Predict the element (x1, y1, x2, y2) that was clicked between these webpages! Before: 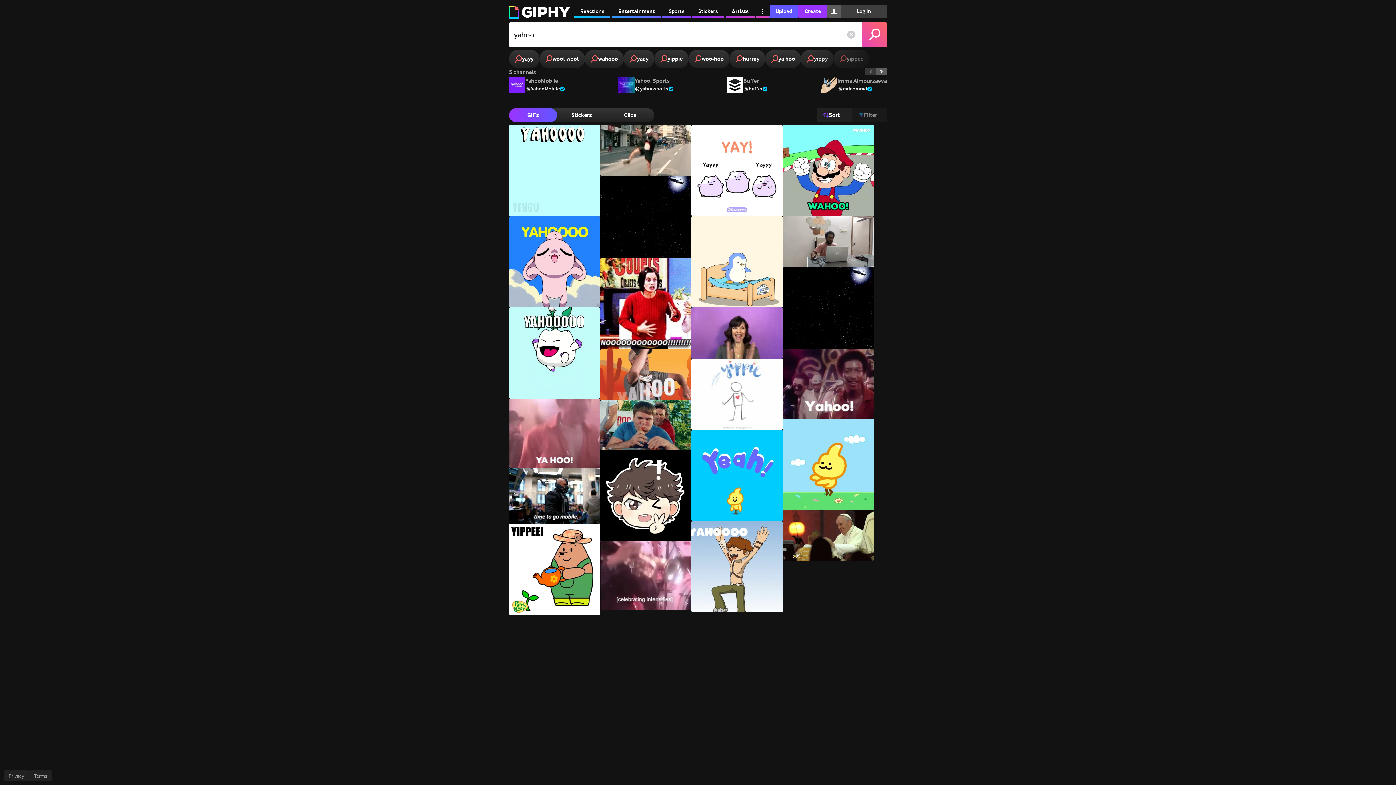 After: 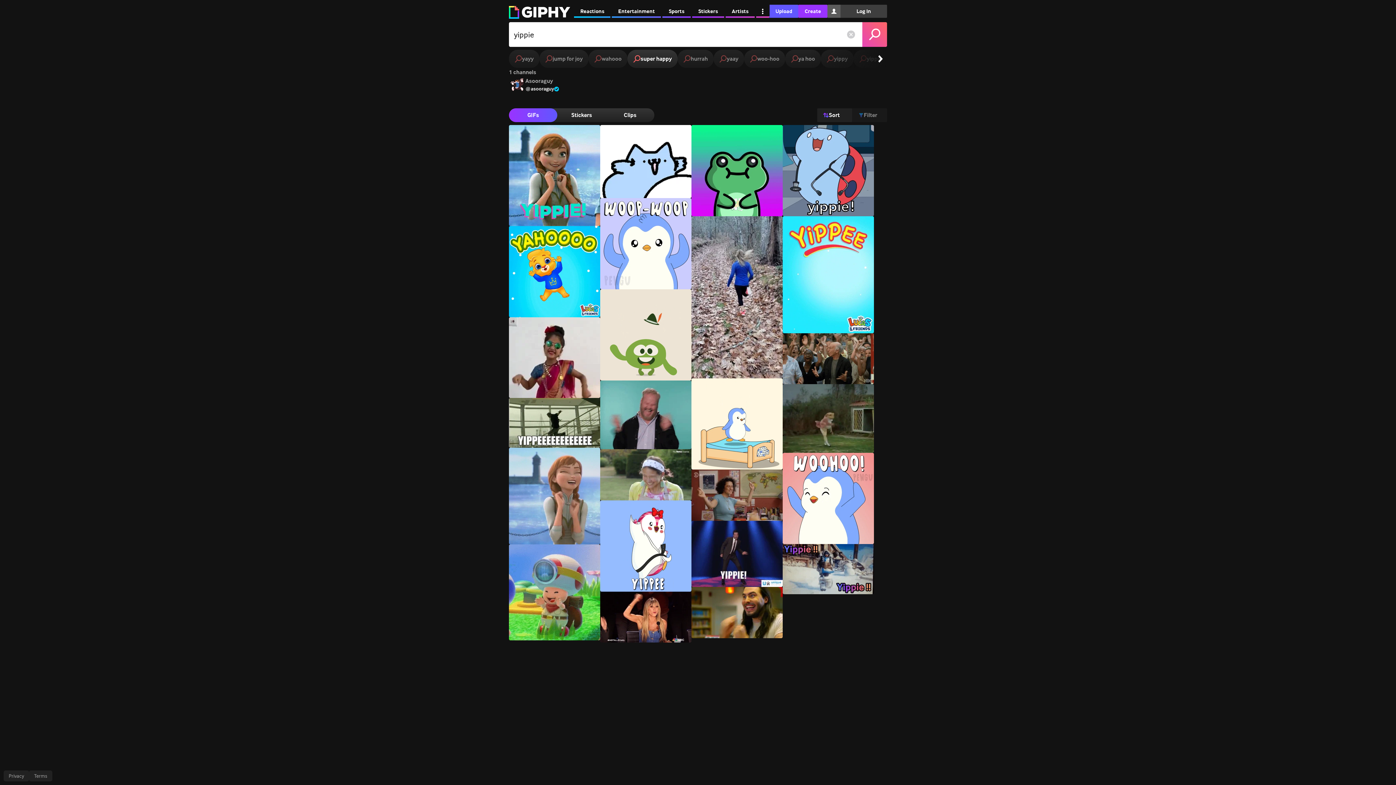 Action: label: yippie bbox: (654, 49, 688, 68)